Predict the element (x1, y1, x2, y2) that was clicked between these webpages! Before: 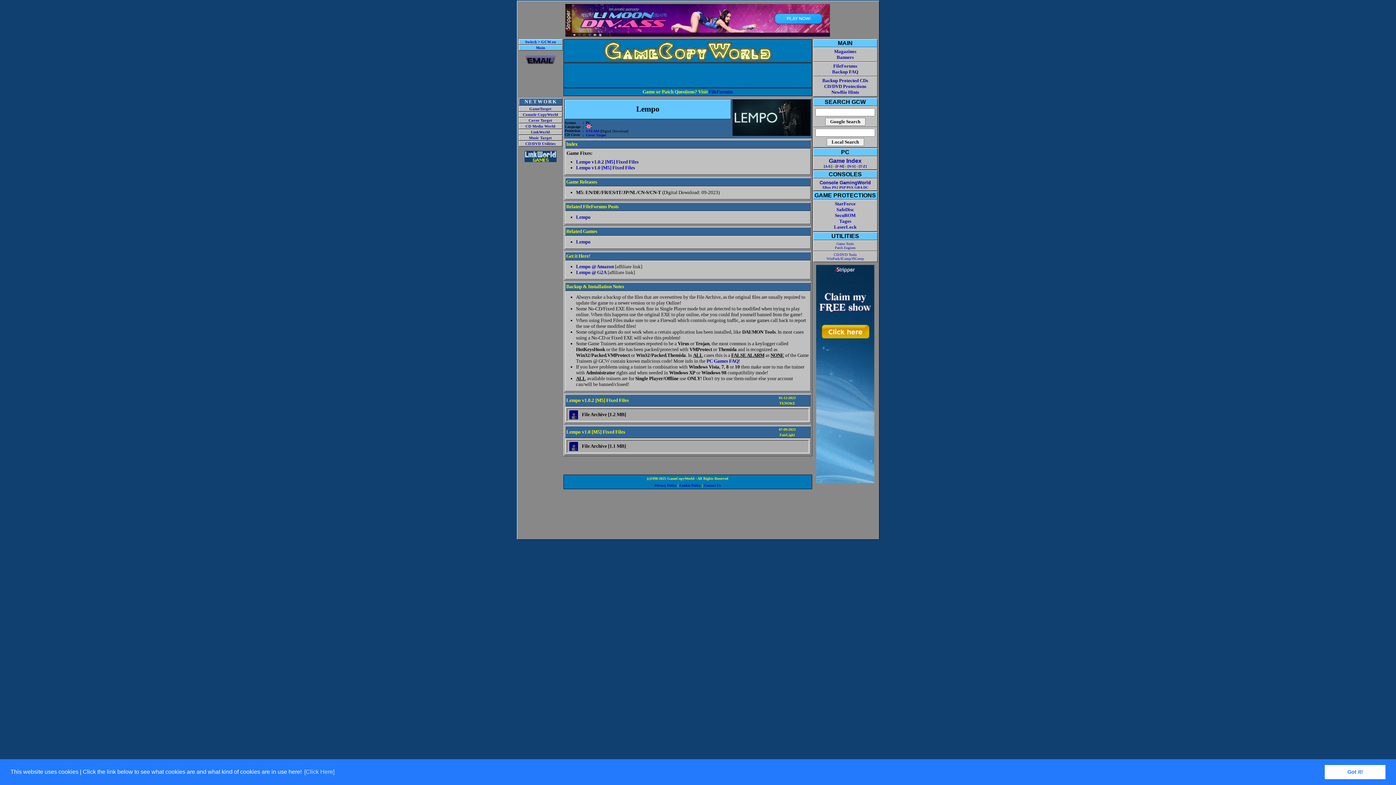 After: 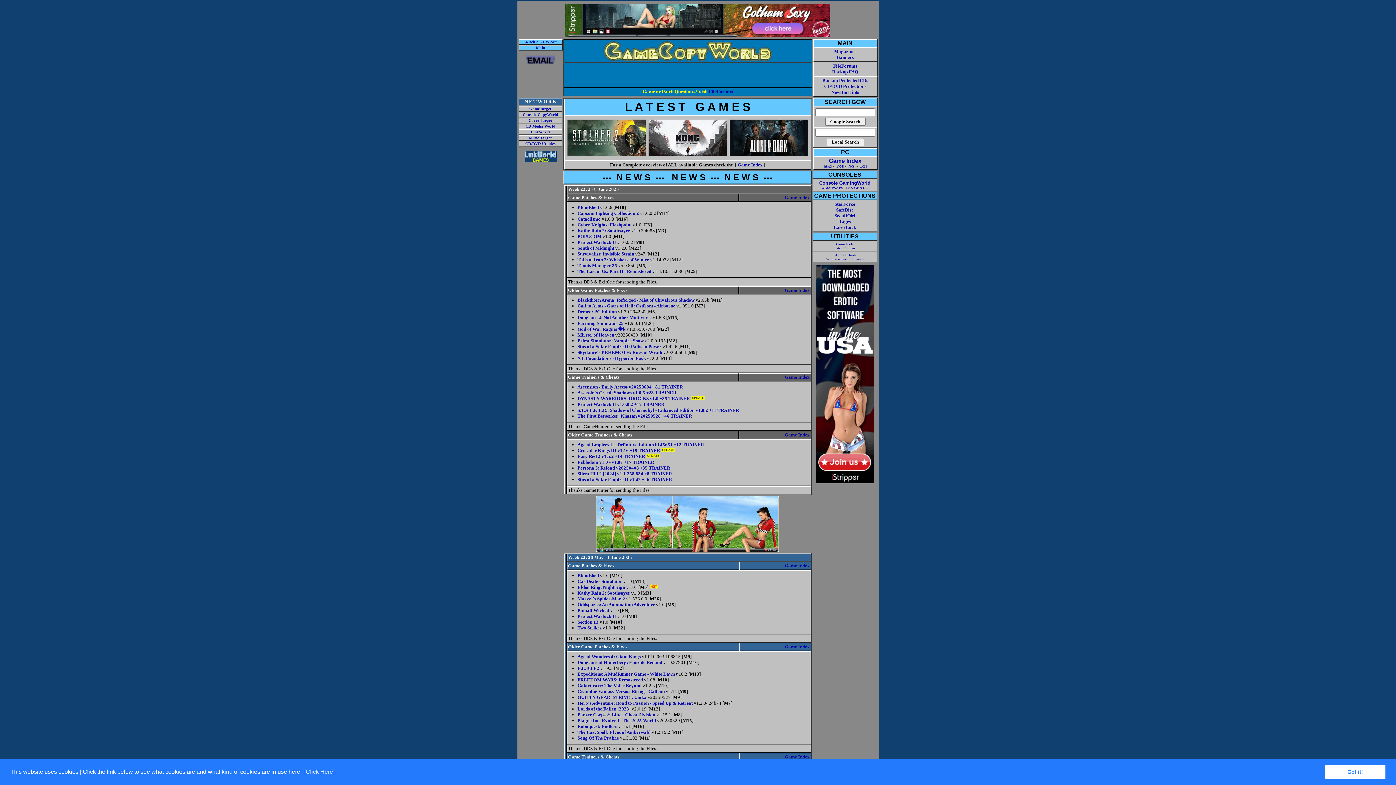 Action: bbox: (525, 40, 556, 44) label: Switch > GCW.eu